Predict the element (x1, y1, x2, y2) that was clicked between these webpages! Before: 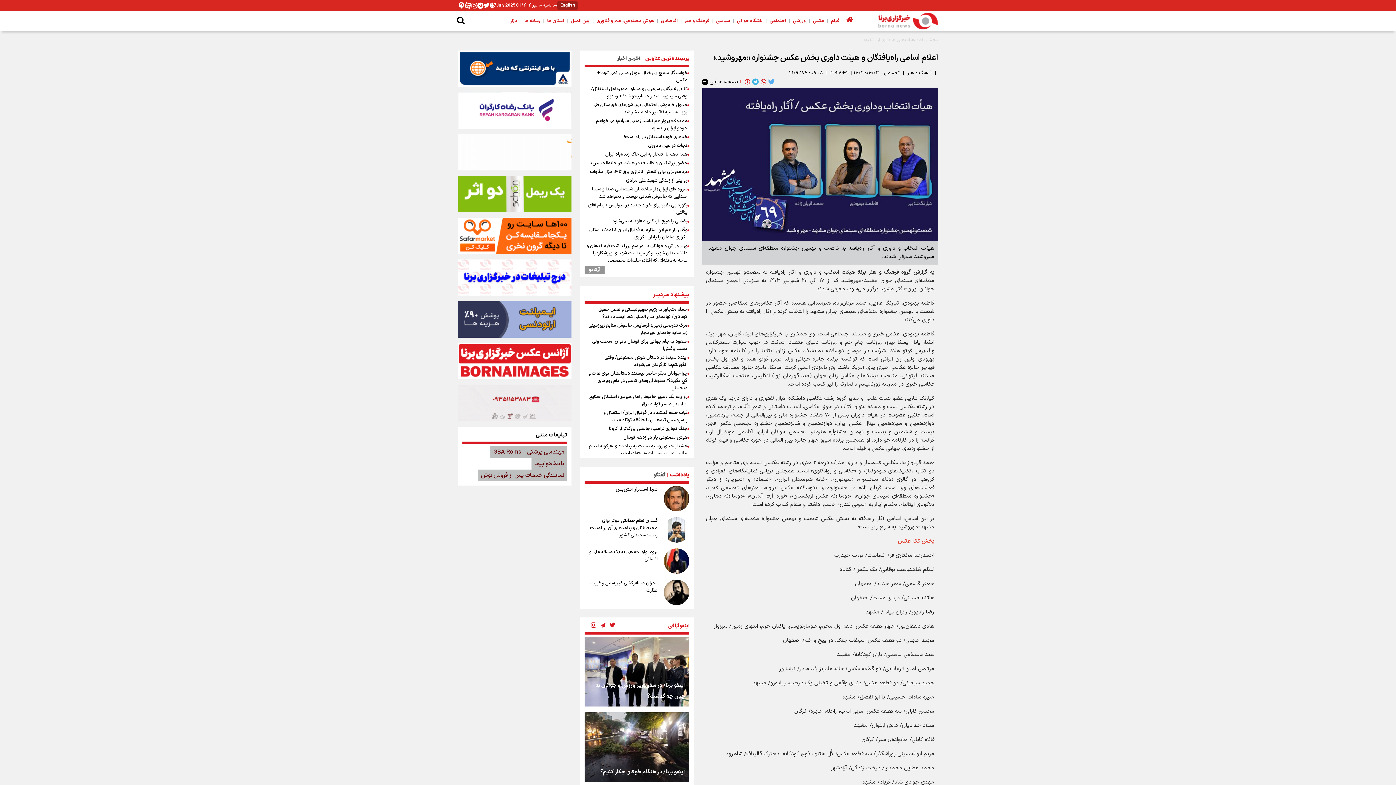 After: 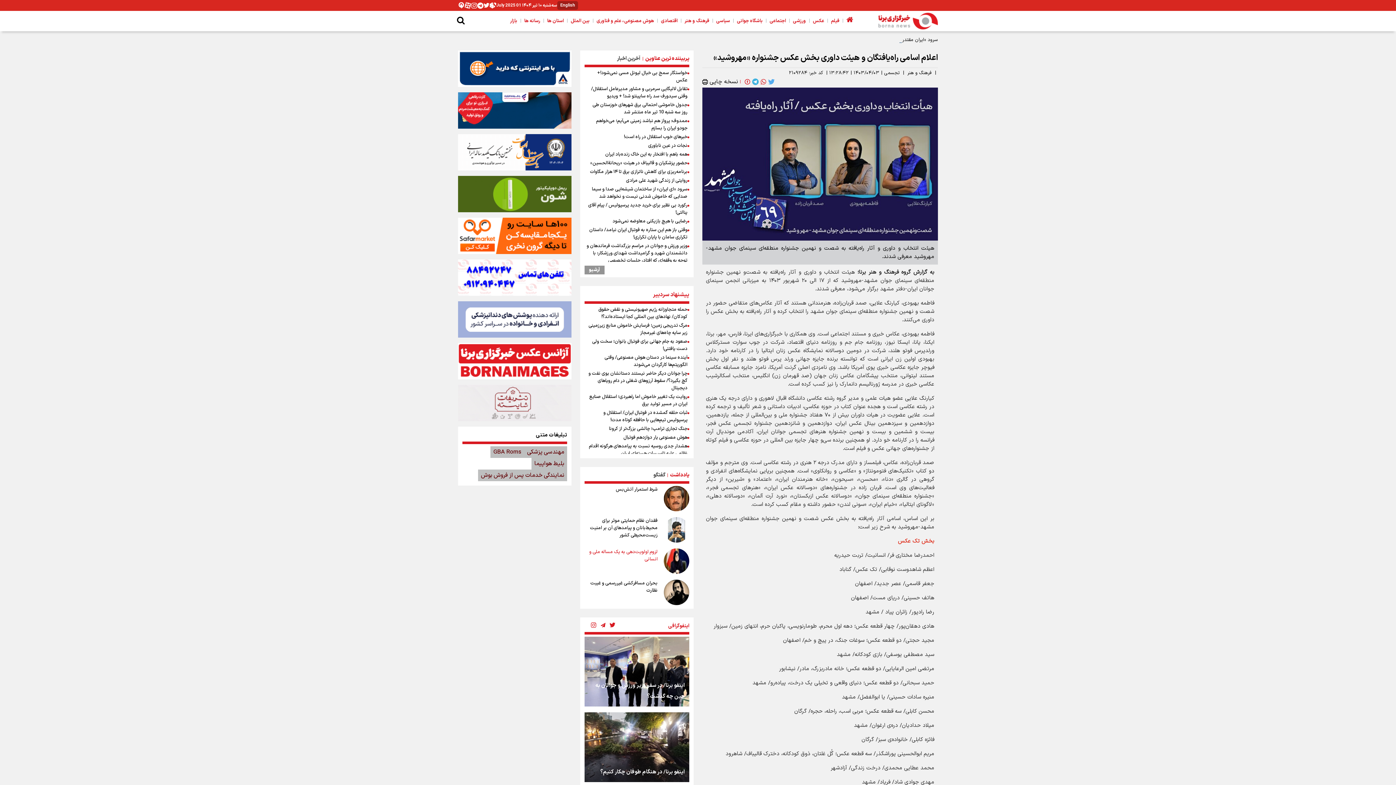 Action: bbox: (664, 548, 689, 574)